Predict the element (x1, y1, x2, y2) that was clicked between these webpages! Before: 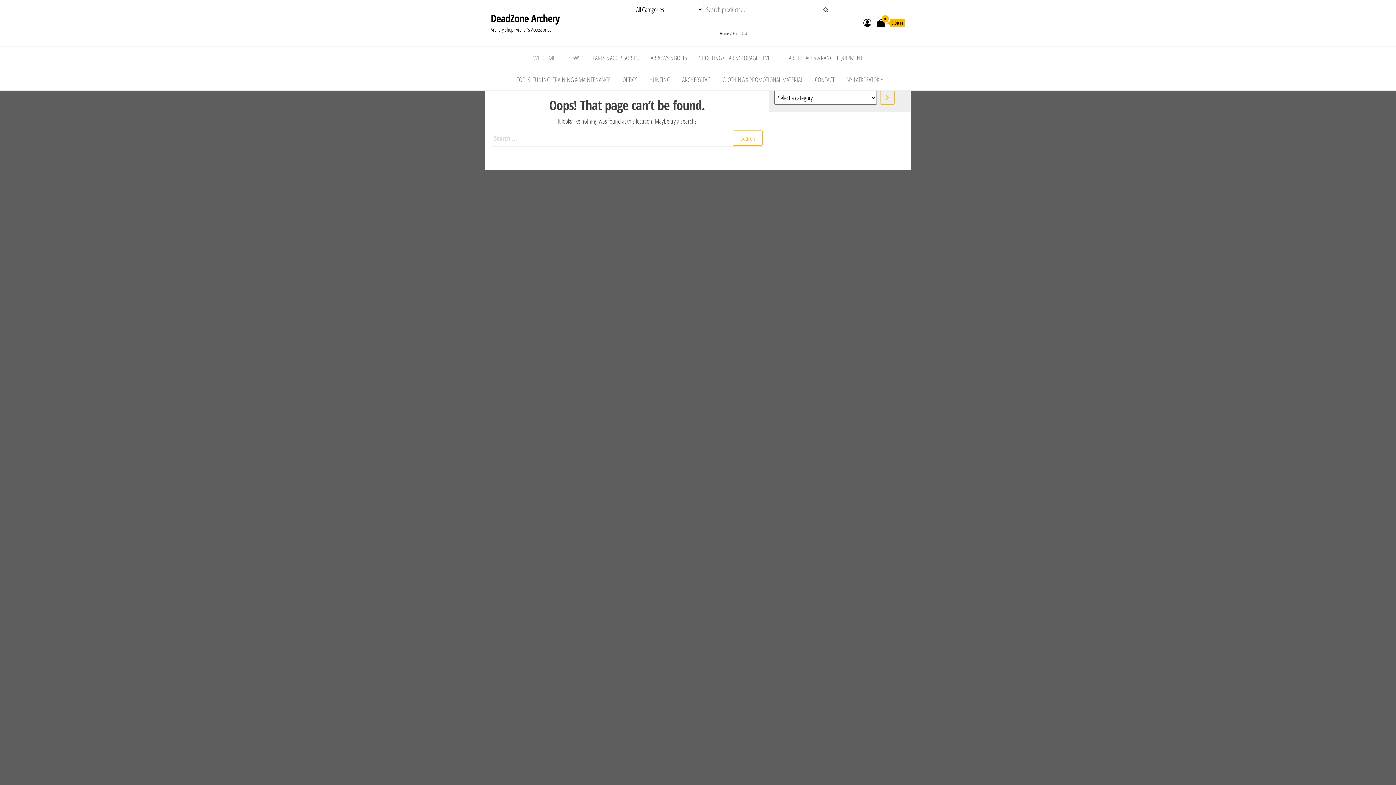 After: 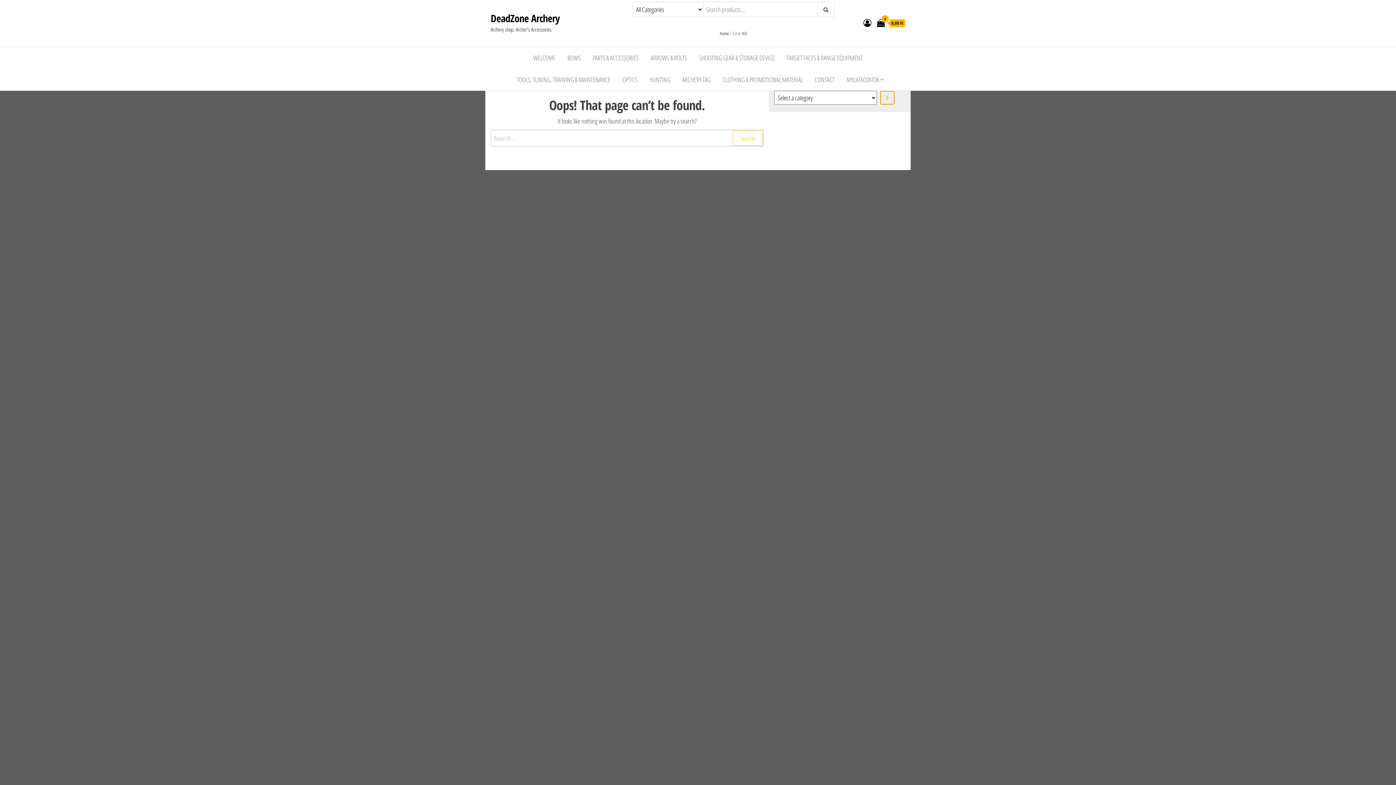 Action: label: Go to category bbox: (880, 90, 894, 104)